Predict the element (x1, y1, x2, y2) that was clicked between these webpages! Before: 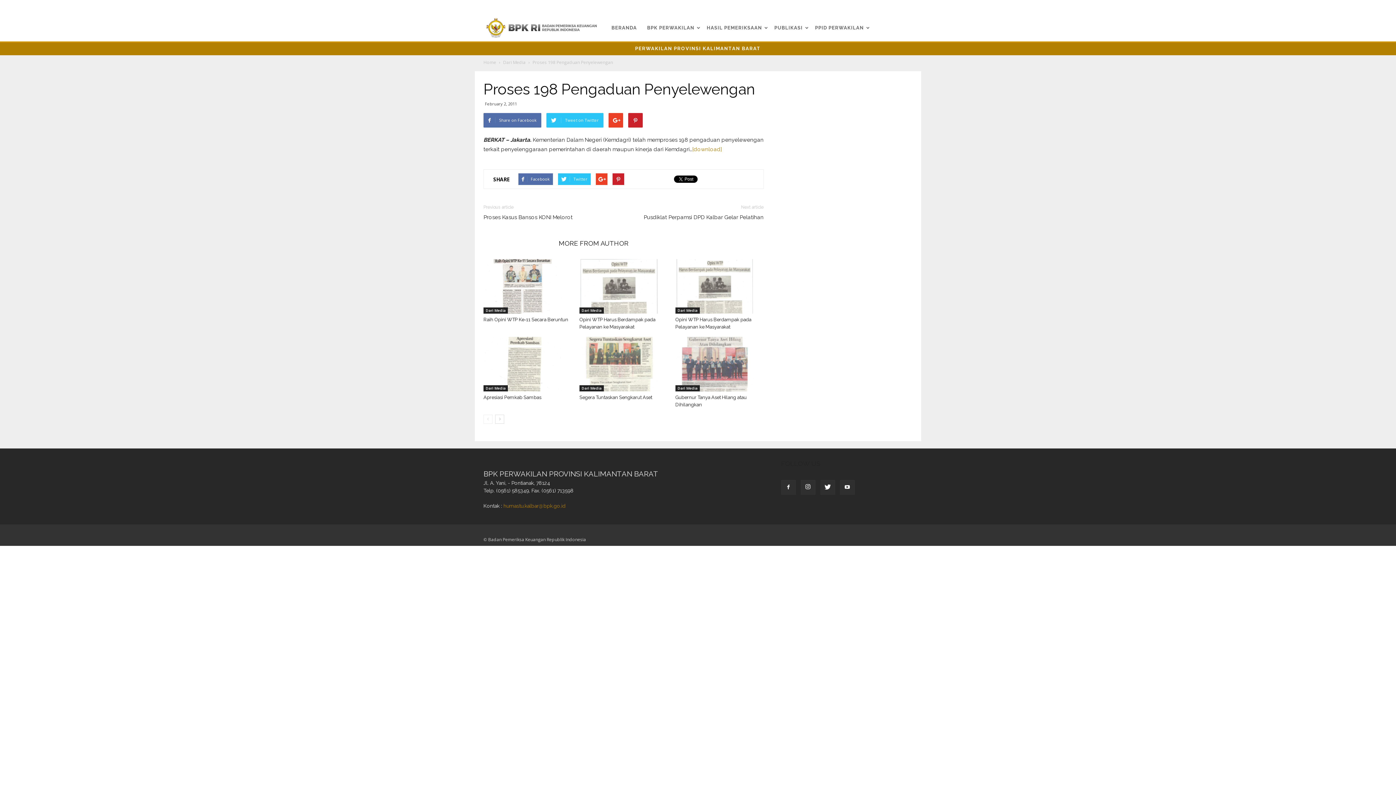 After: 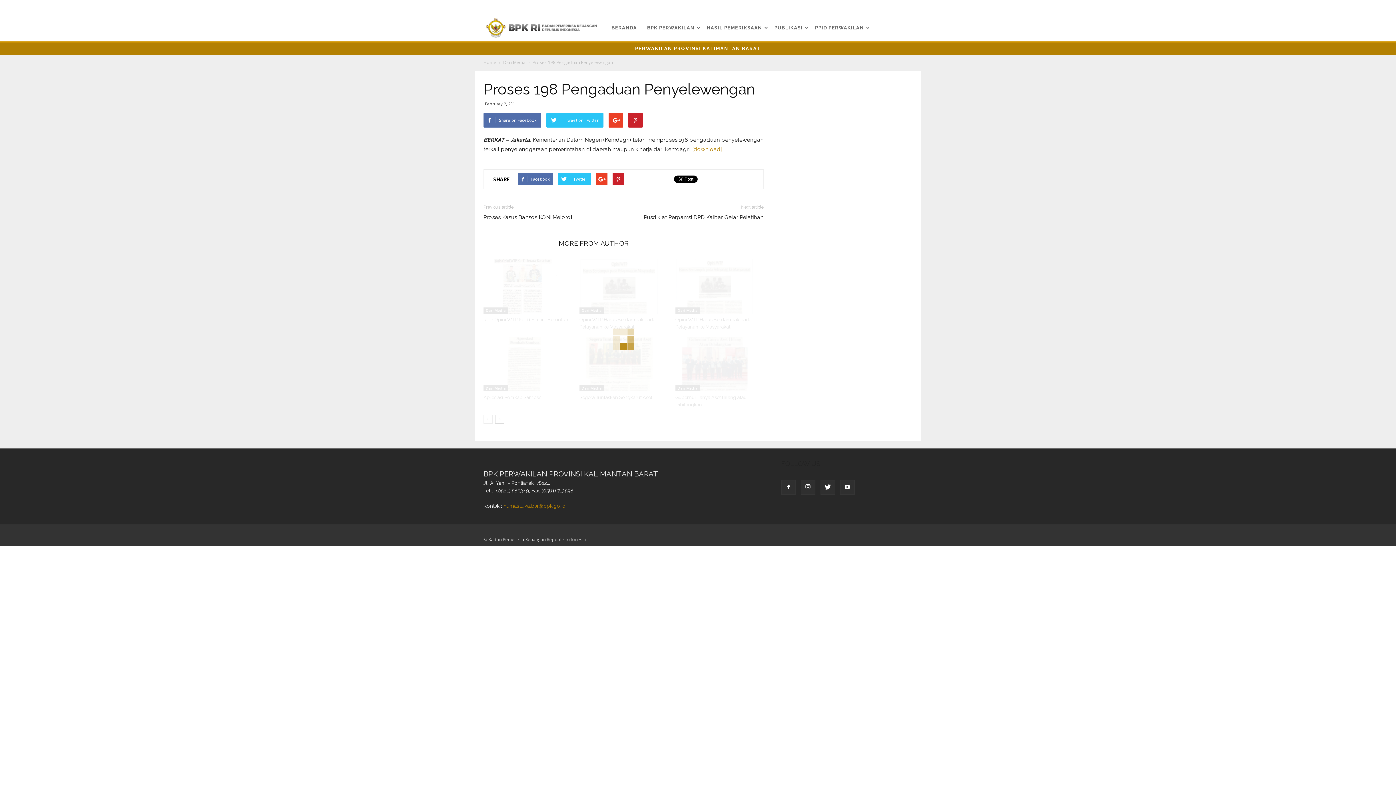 Action: bbox: (483, 237, 554, 248) label: RELATED ARTICLES